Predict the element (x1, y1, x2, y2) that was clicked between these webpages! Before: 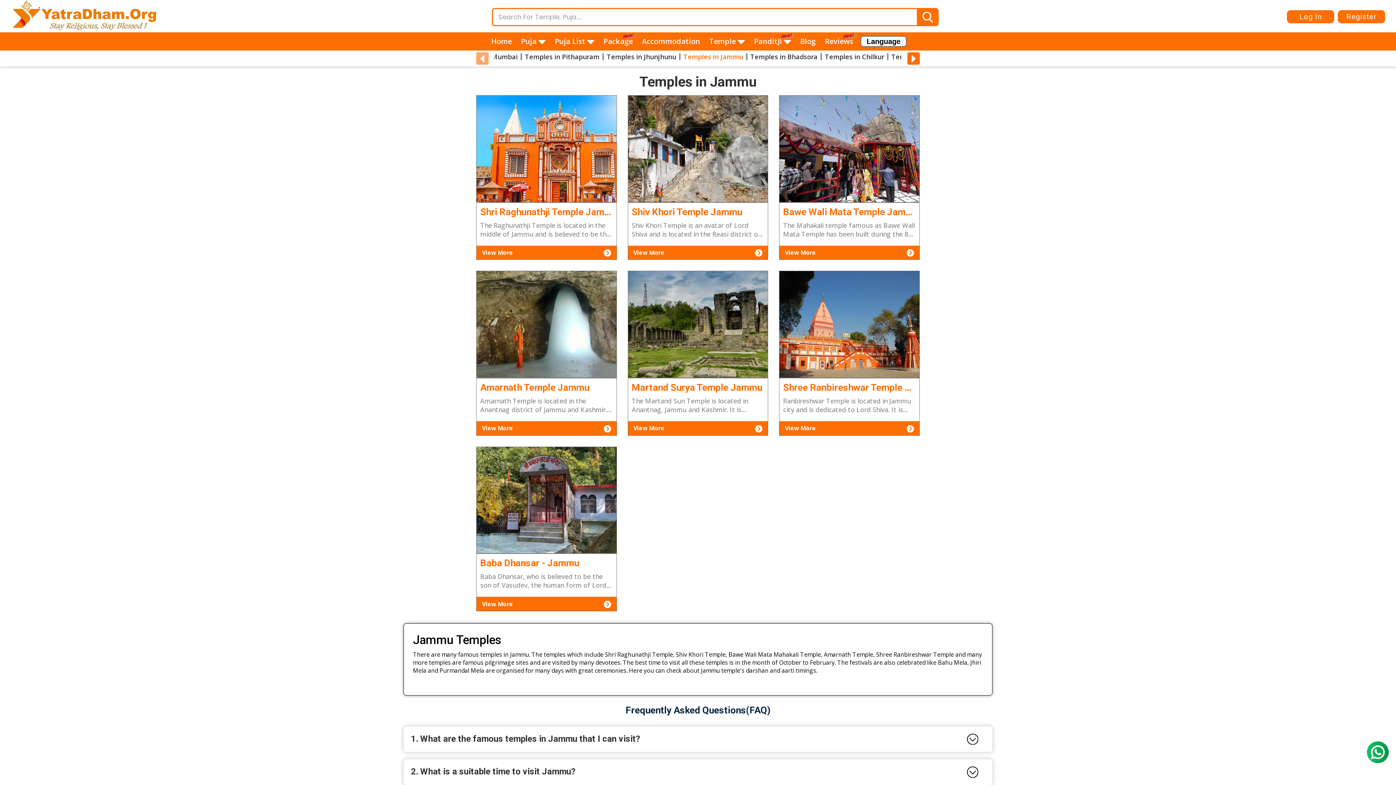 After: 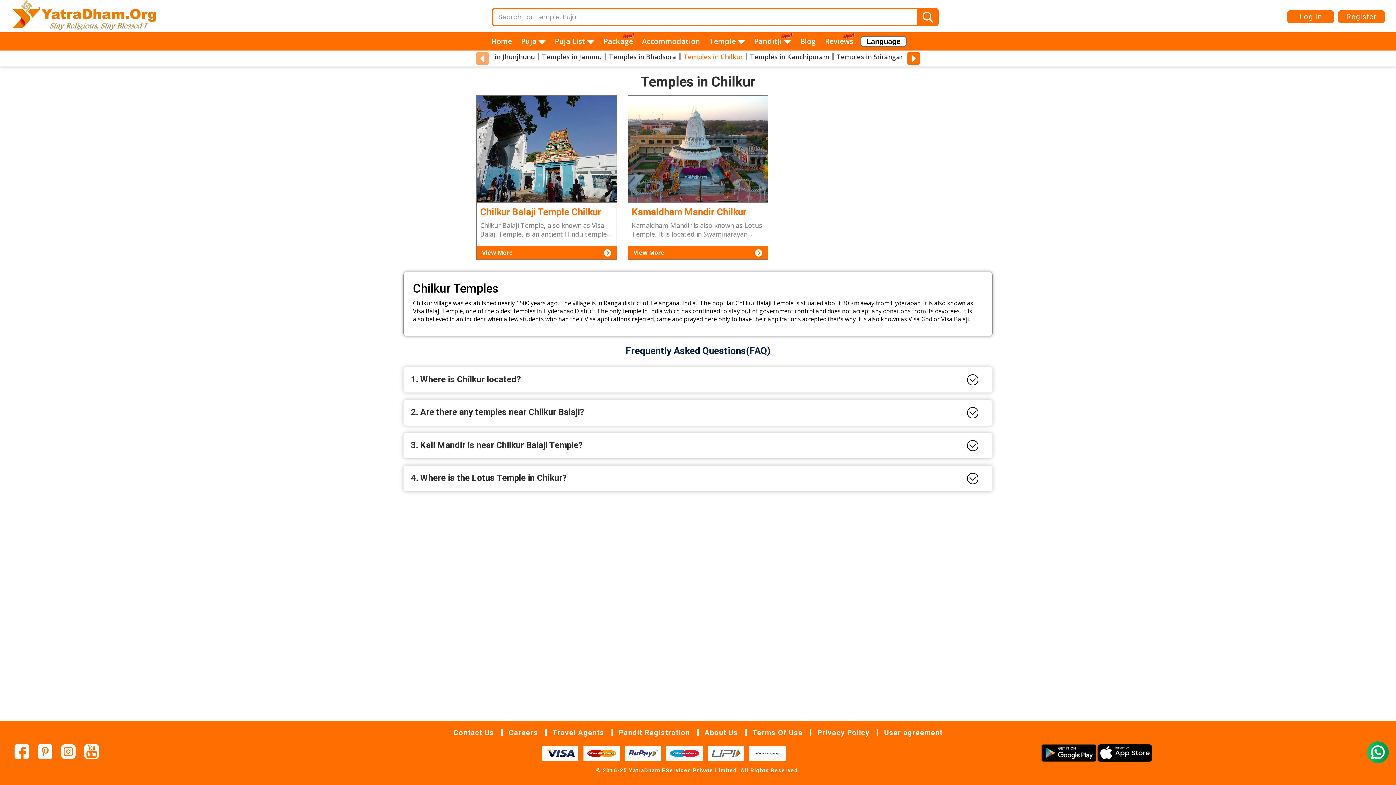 Action: label: Temples in Chilkur bbox: (825, 52, 884, 61)